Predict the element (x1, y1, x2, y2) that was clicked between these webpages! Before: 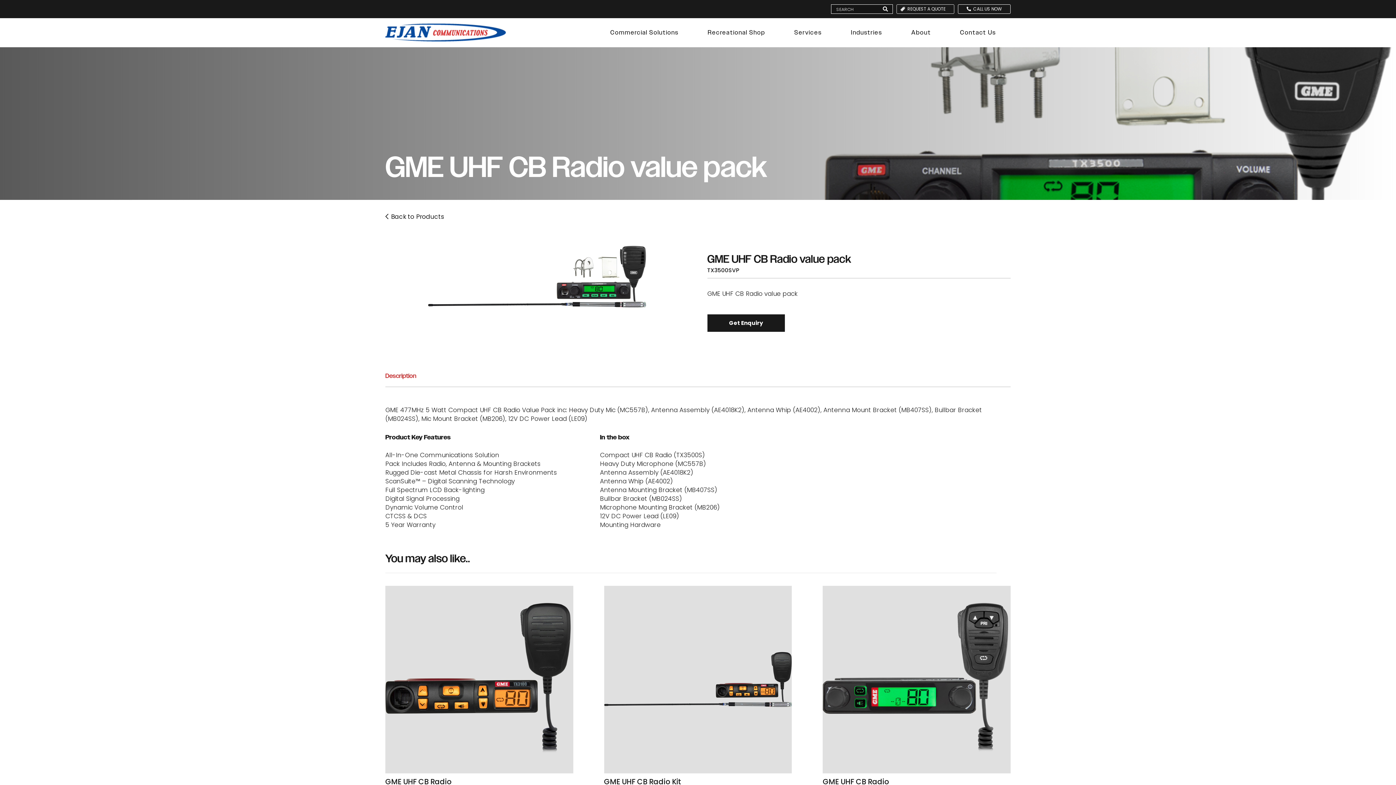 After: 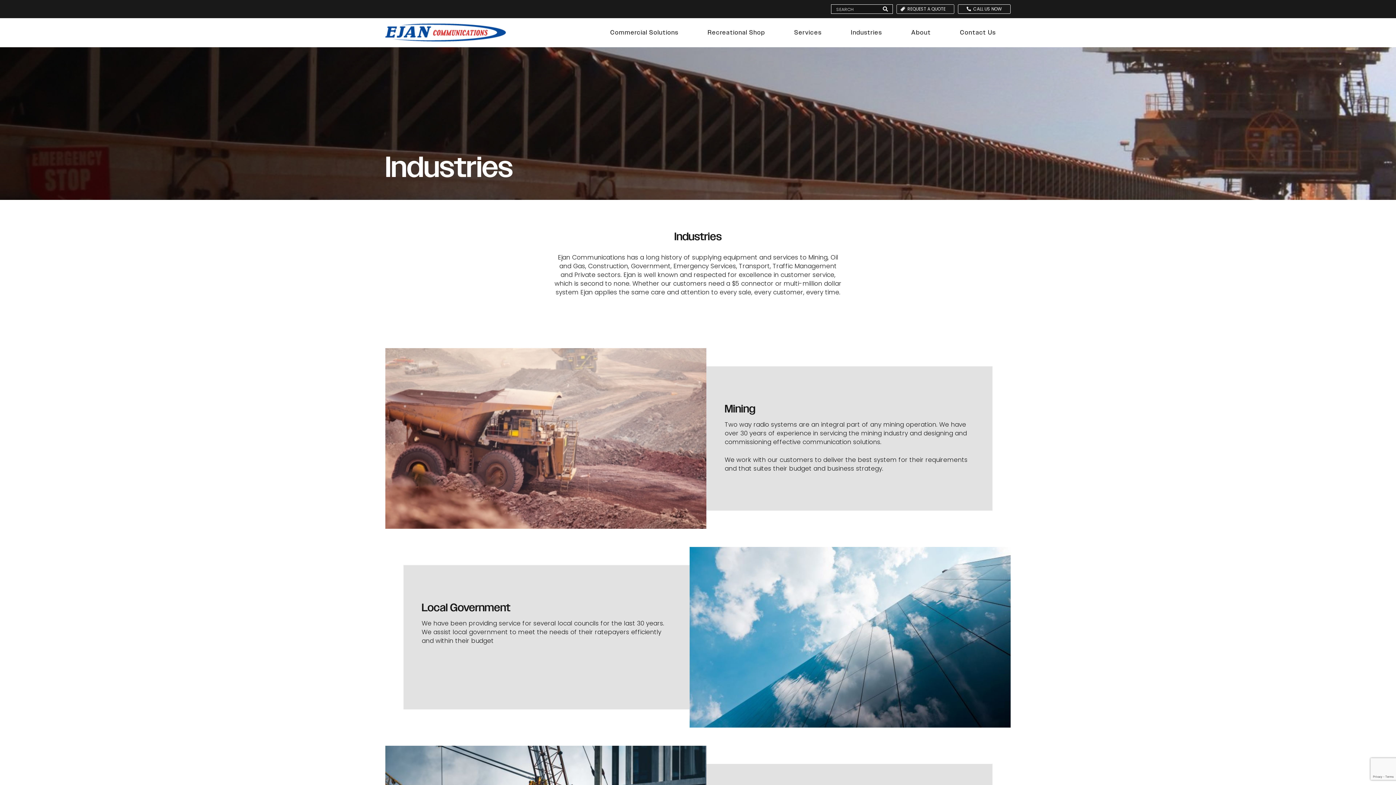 Action: bbox: (836, 18, 897, 47) label: Industries